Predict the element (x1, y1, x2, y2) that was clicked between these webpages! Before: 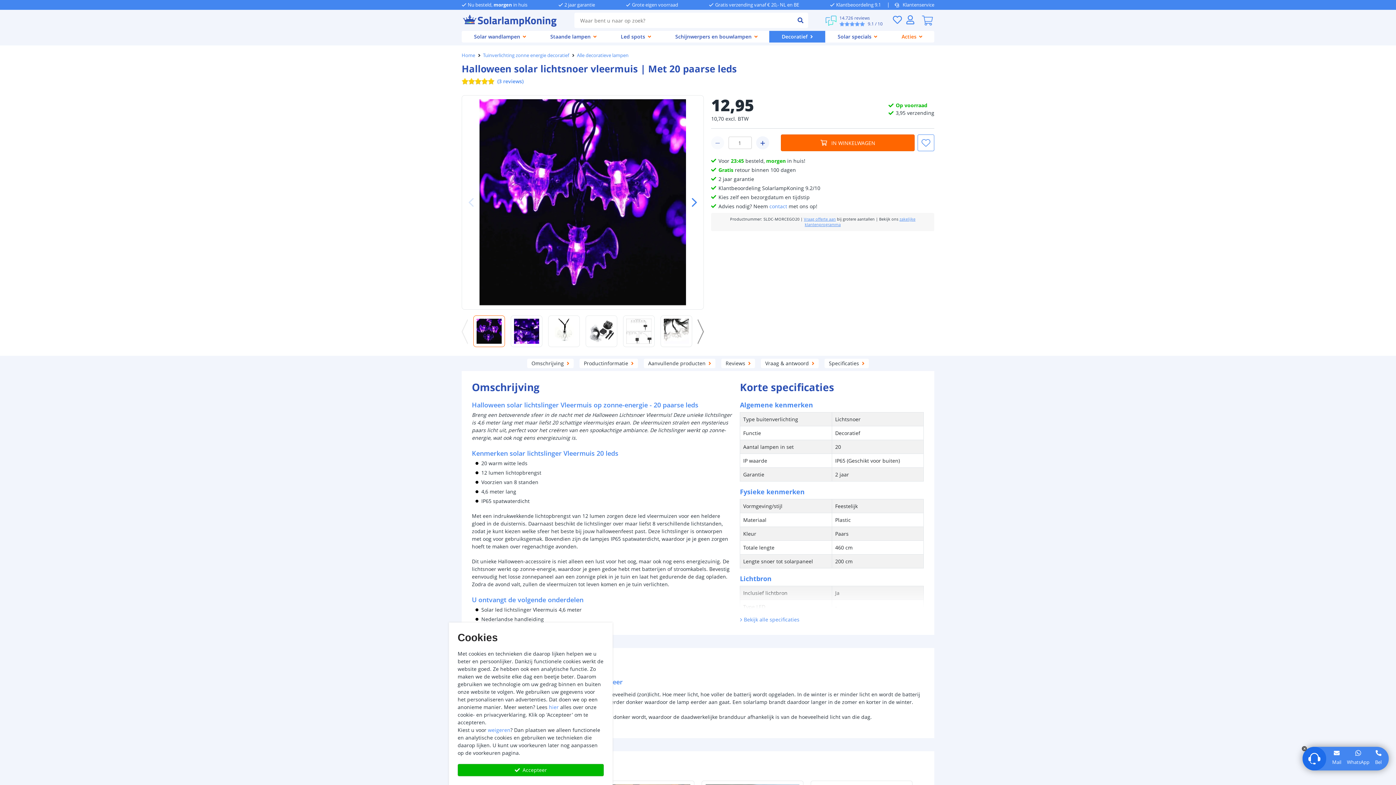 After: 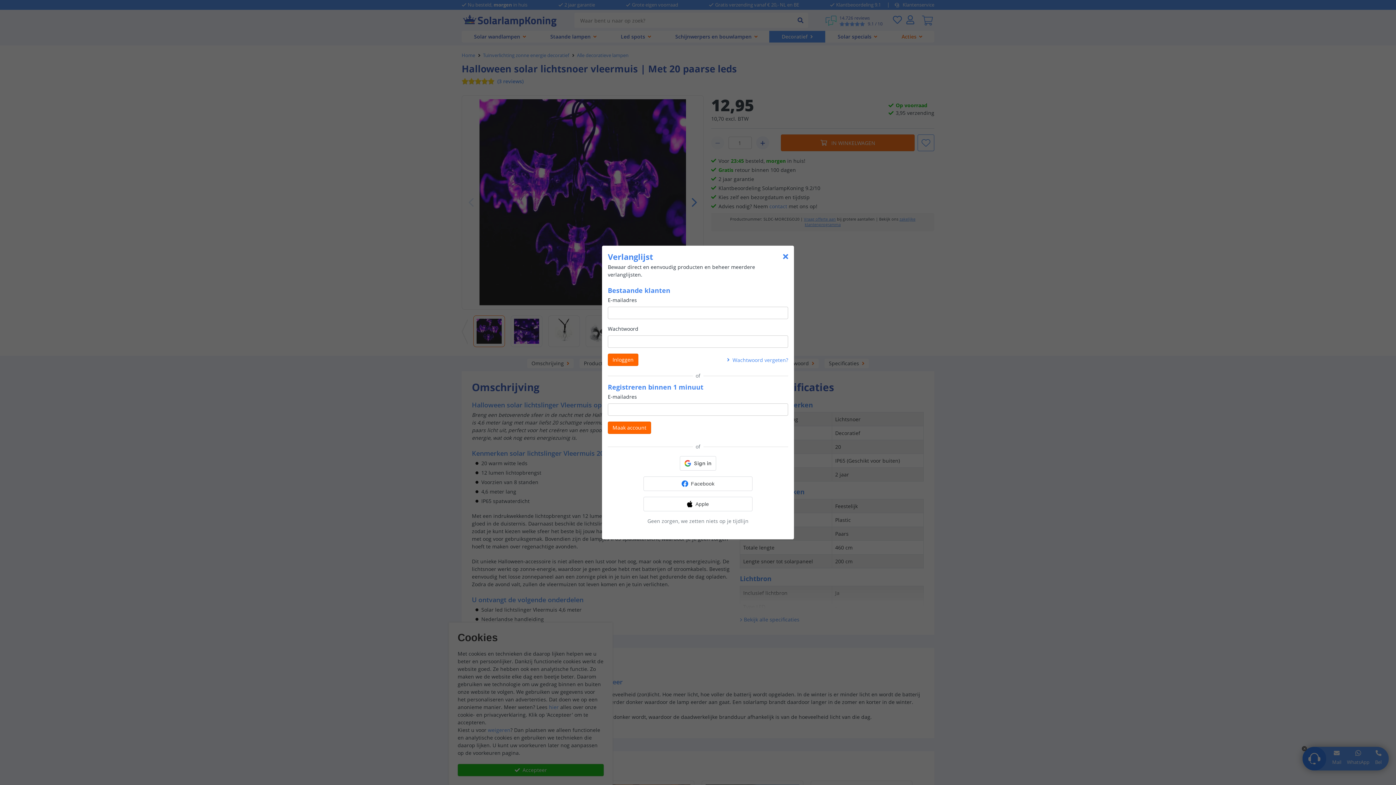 Action: bbox: (894, 16, 900, 22) label: Verlanglijst